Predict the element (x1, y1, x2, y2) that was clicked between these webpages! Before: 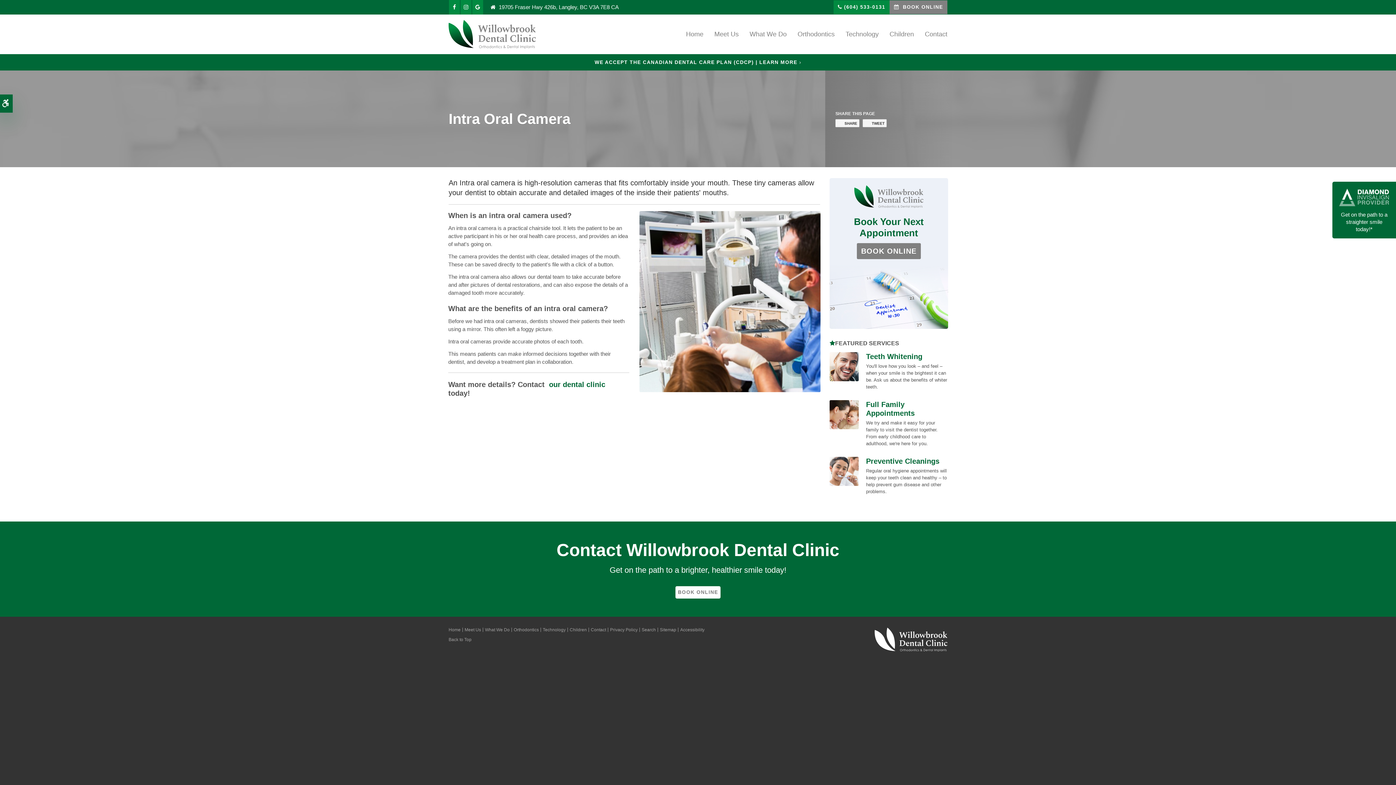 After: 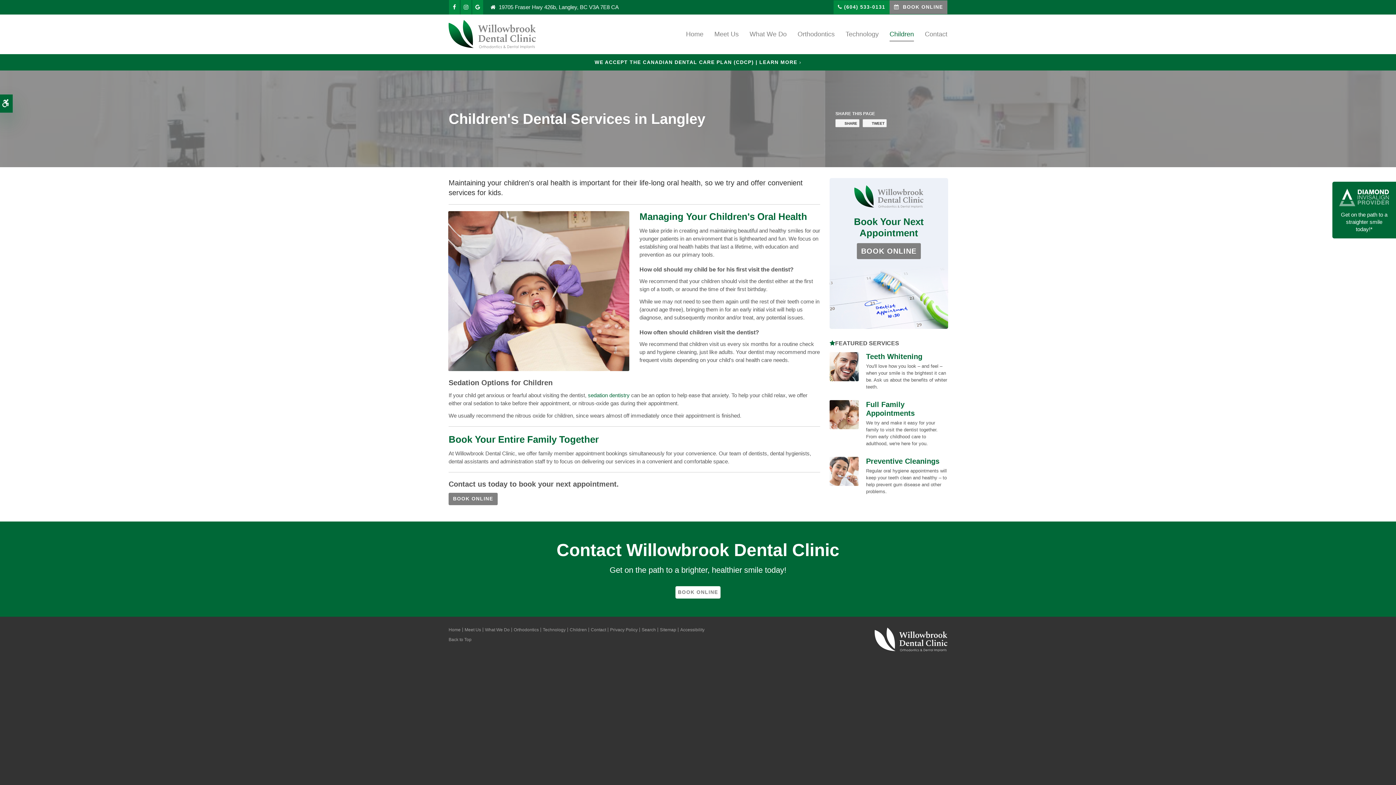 Action: bbox: (889, 27, 914, 41) label: Children